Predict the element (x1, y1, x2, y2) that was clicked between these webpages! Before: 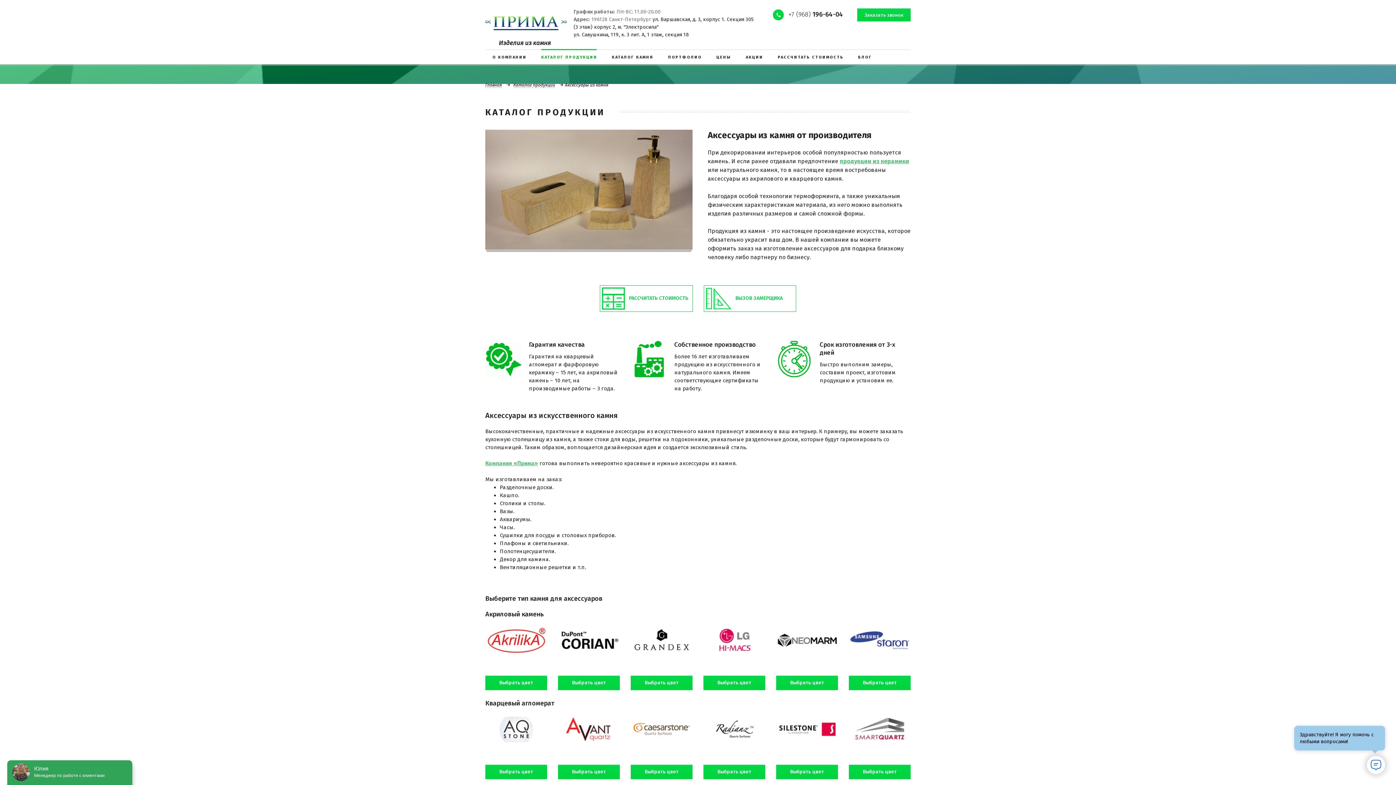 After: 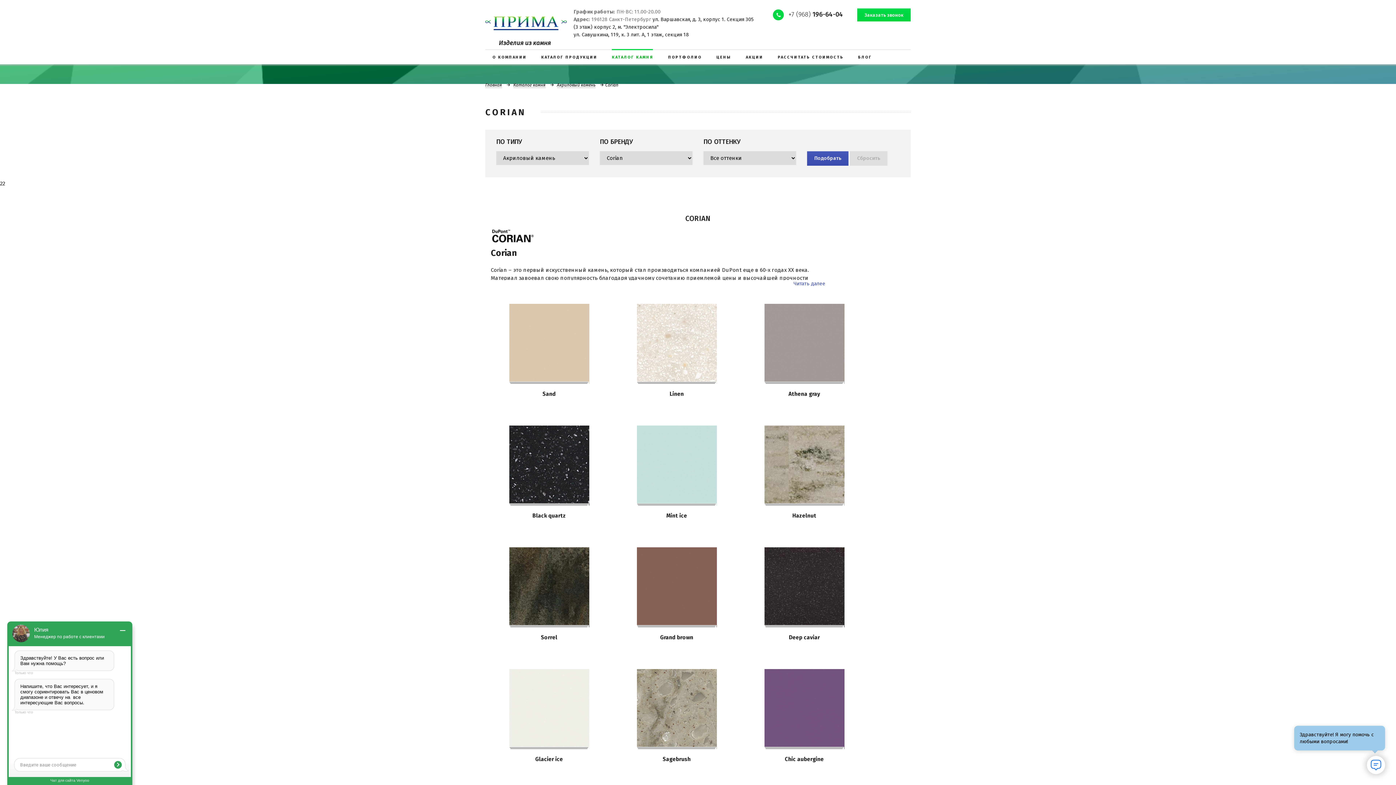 Action: label: Выбрать цвет bbox: (558, 675, 620, 690)